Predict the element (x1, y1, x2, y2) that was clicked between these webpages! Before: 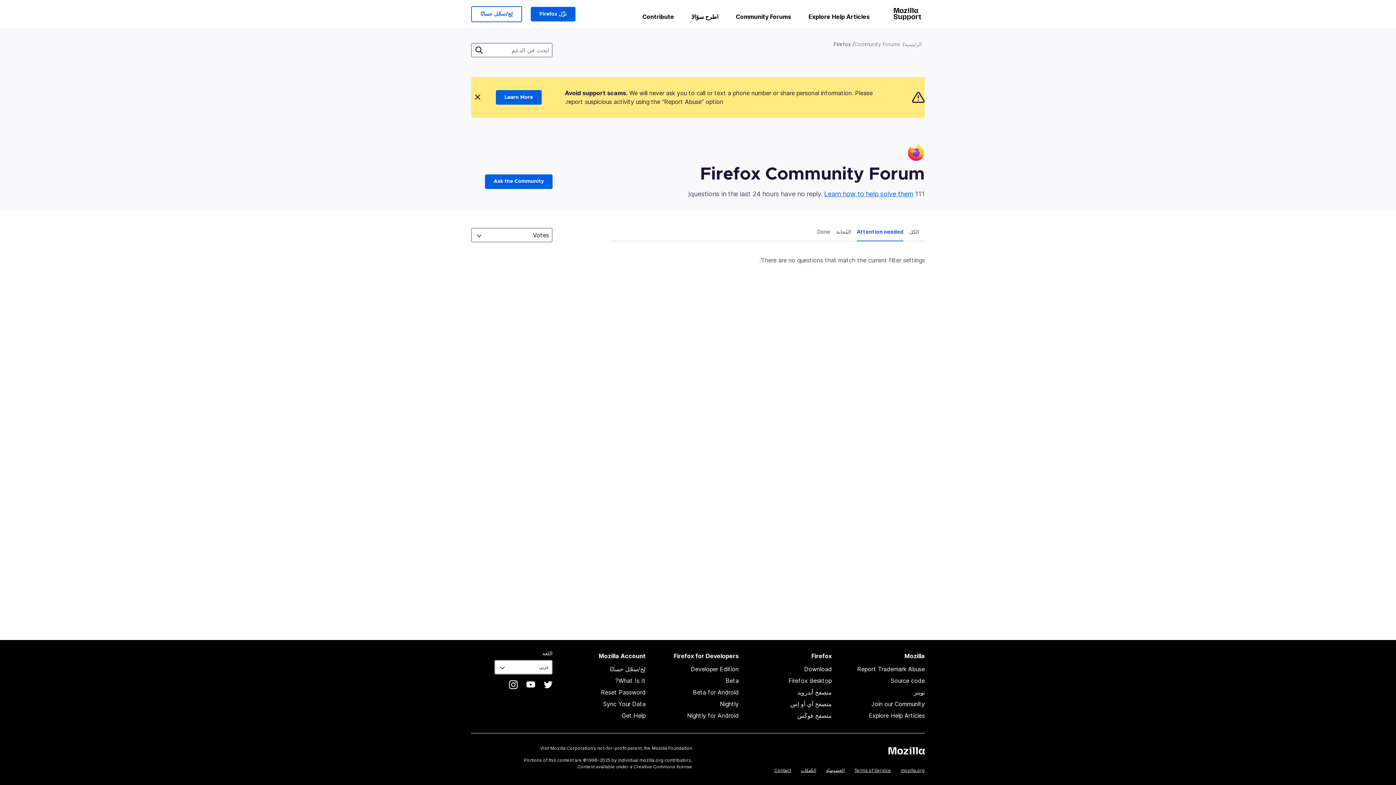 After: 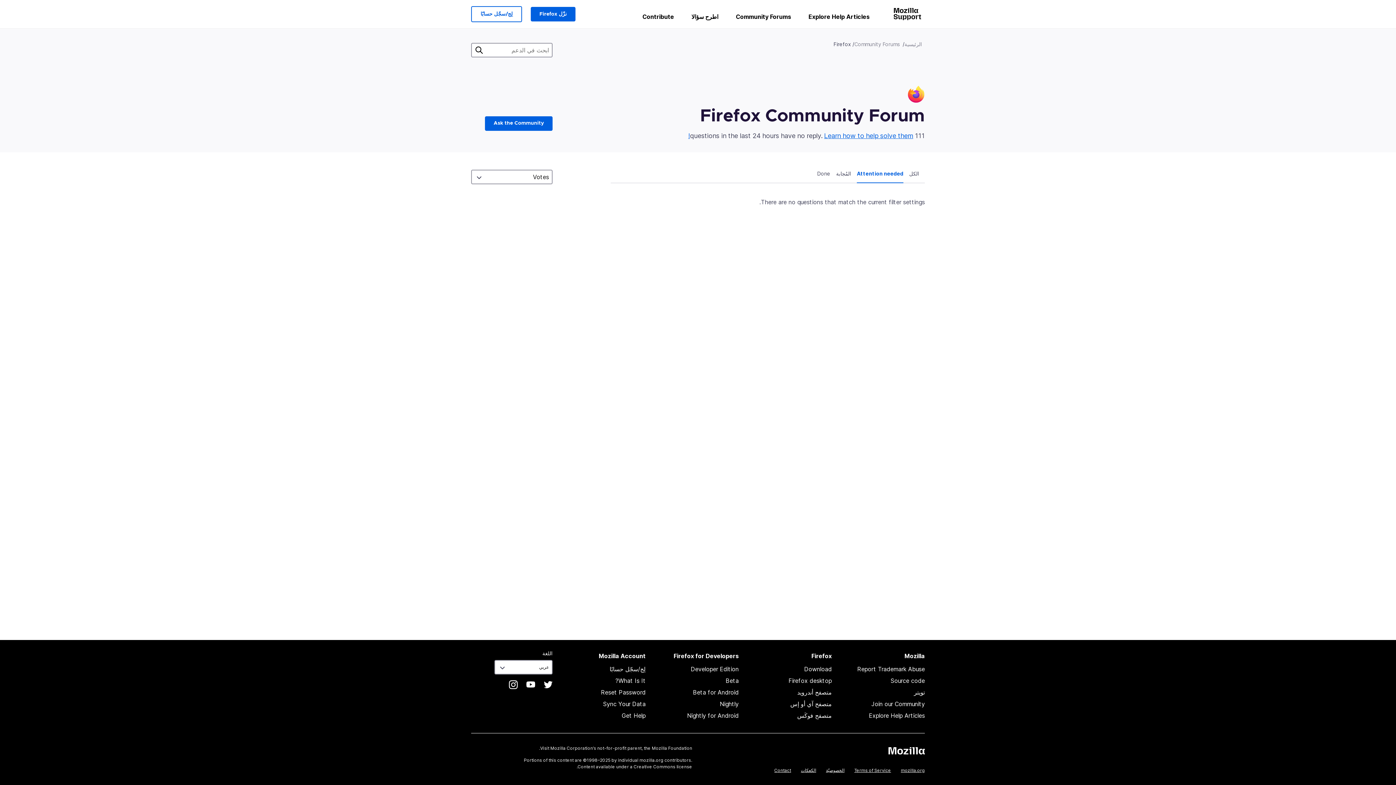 Action: bbox: (471, 91, 484, 104)